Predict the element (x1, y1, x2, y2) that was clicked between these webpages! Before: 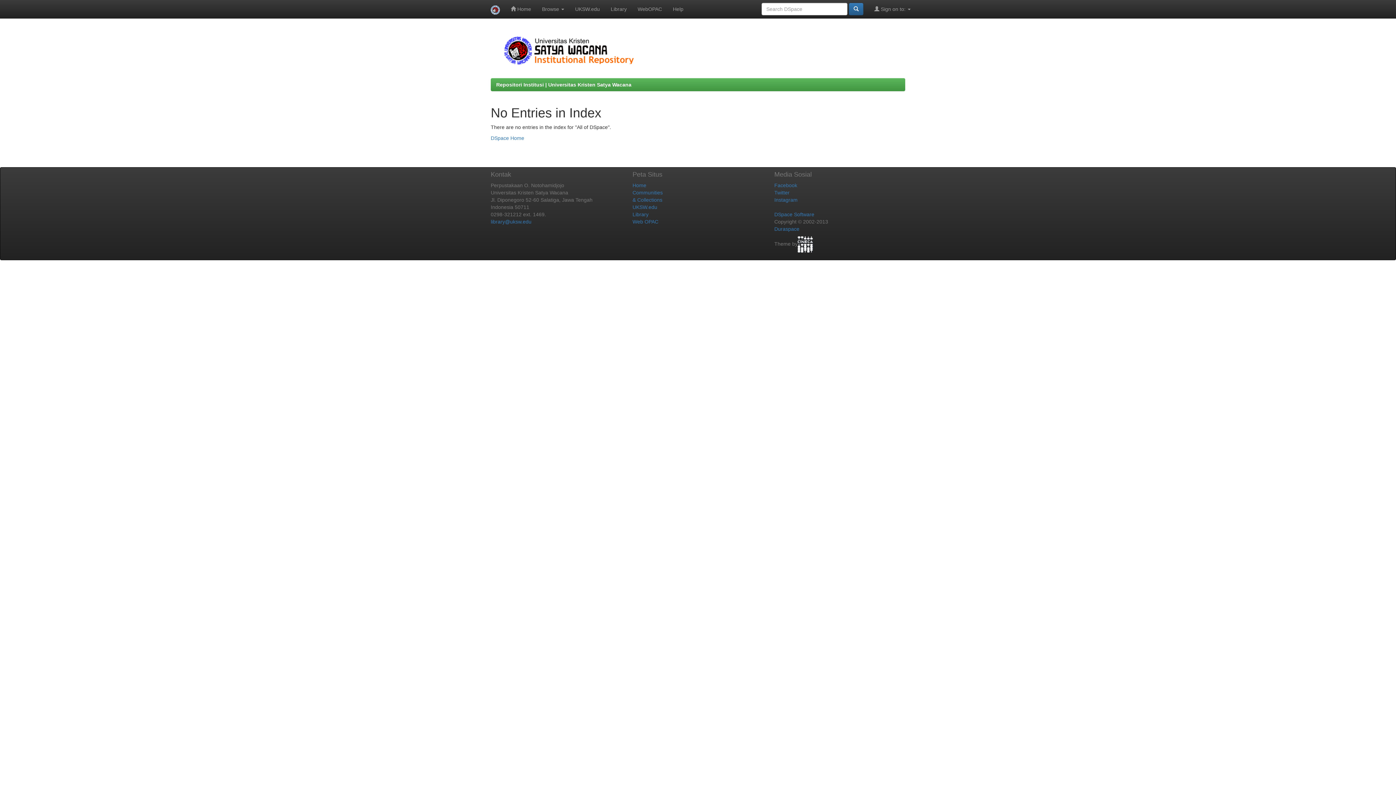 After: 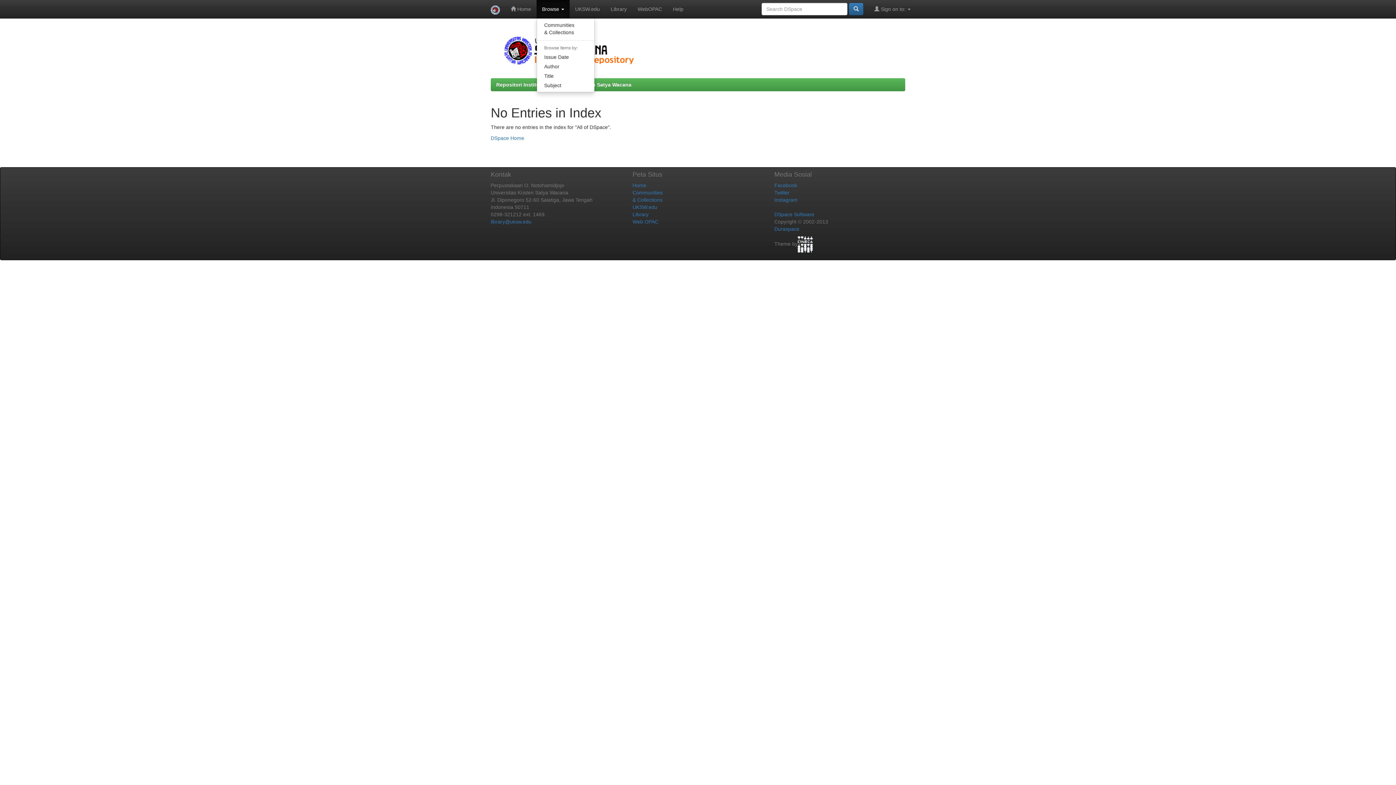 Action: bbox: (536, 0, 569, 18) label: Browse 